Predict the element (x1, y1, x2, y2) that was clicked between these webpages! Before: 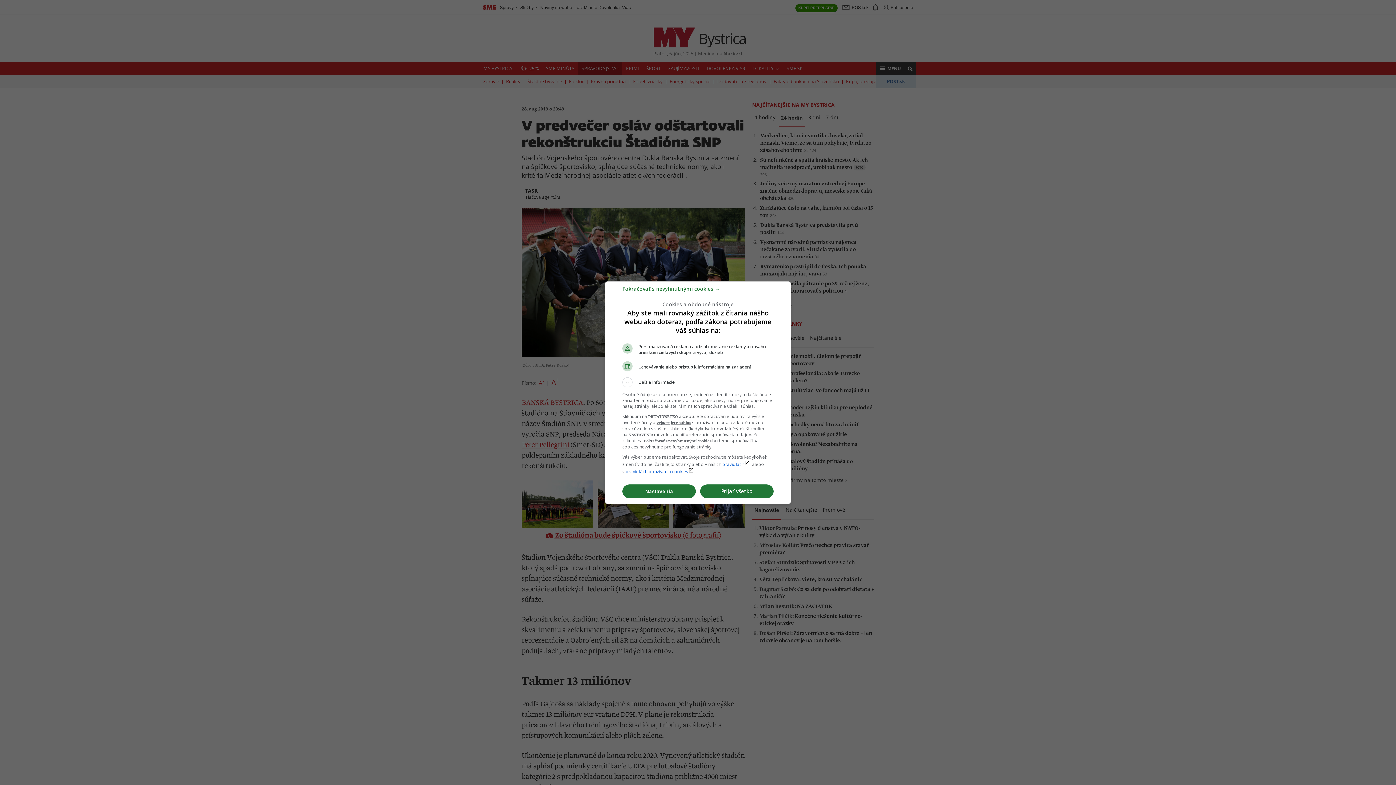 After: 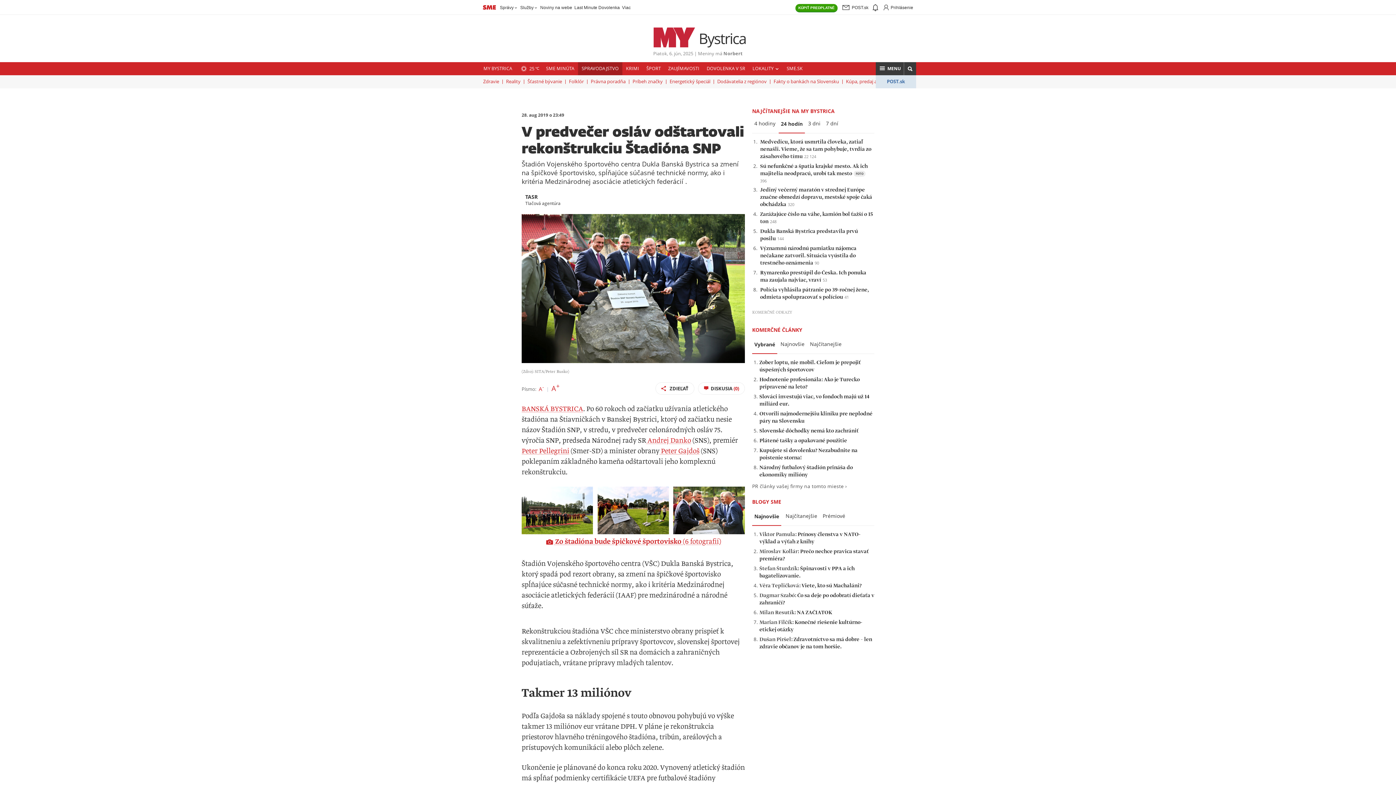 Action: bbox: (700, 484, 773, 498) label: Prijať všetko